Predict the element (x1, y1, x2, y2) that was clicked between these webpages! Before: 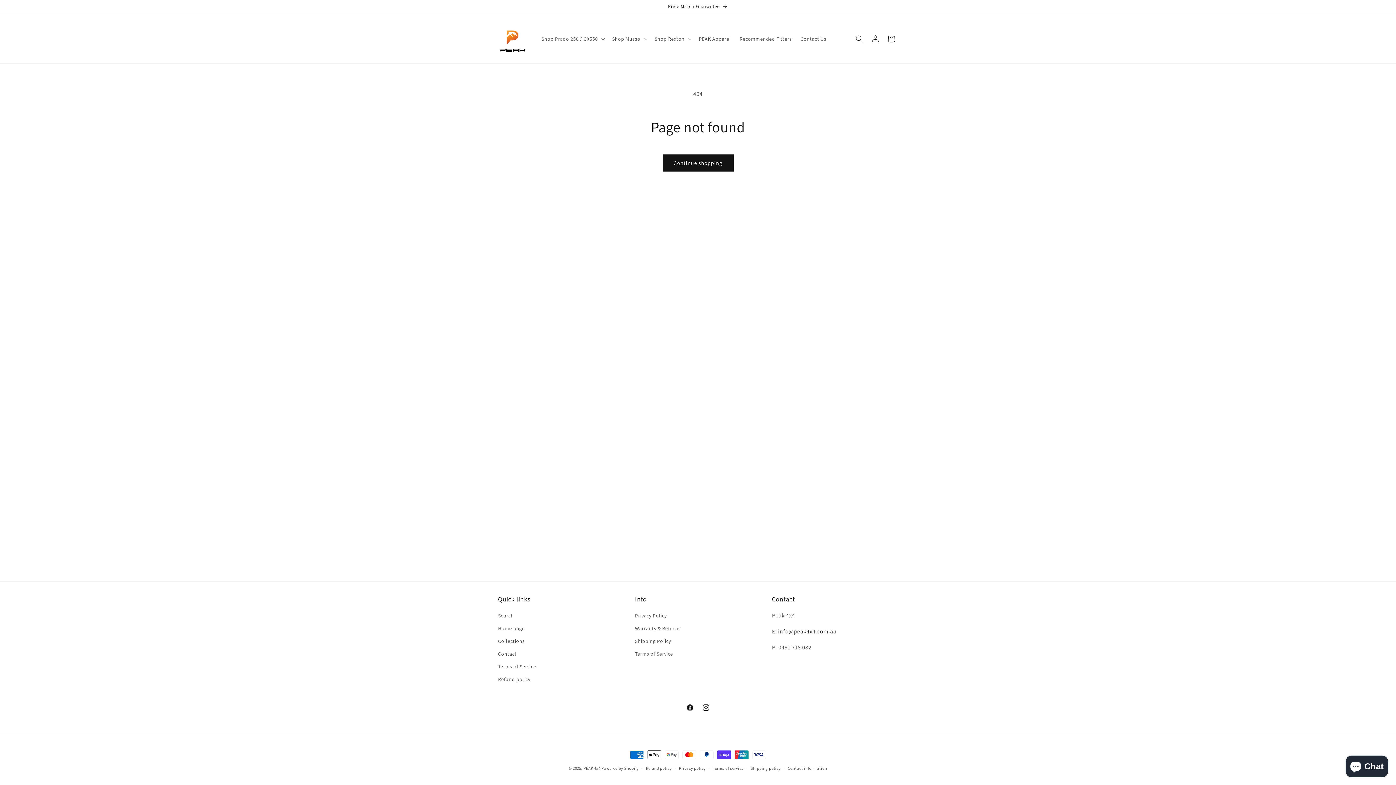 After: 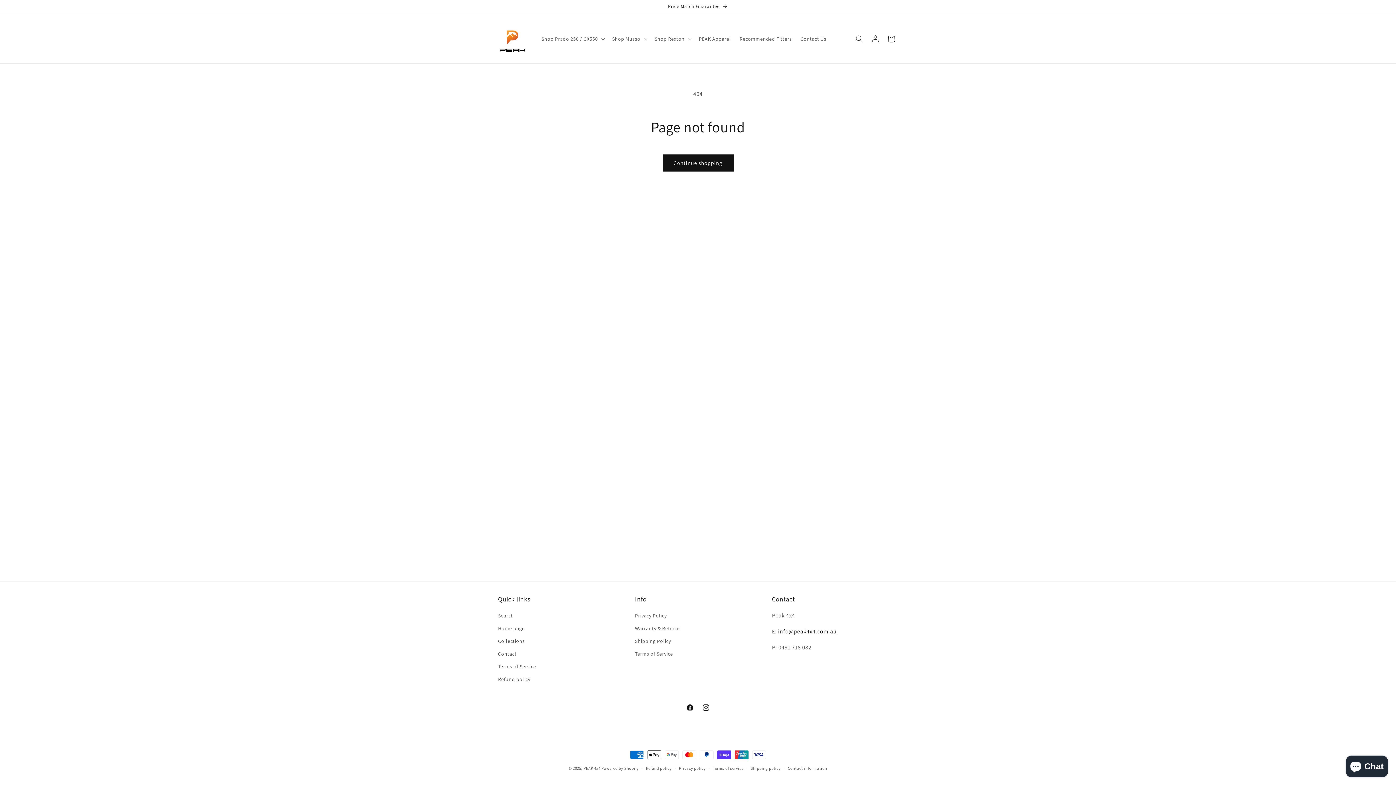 Action: bbox: (778, 628, 836, 635) label: info@peak4x4.com.au